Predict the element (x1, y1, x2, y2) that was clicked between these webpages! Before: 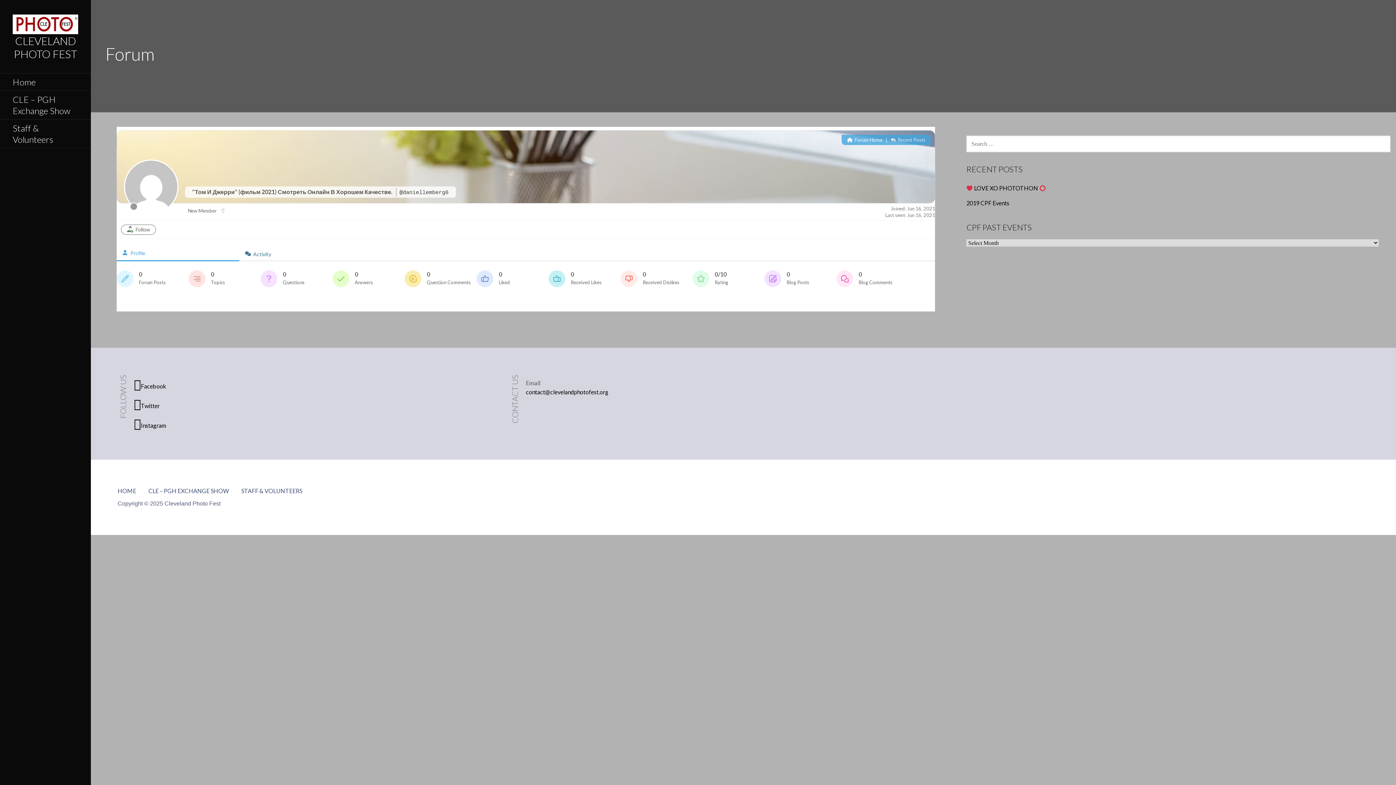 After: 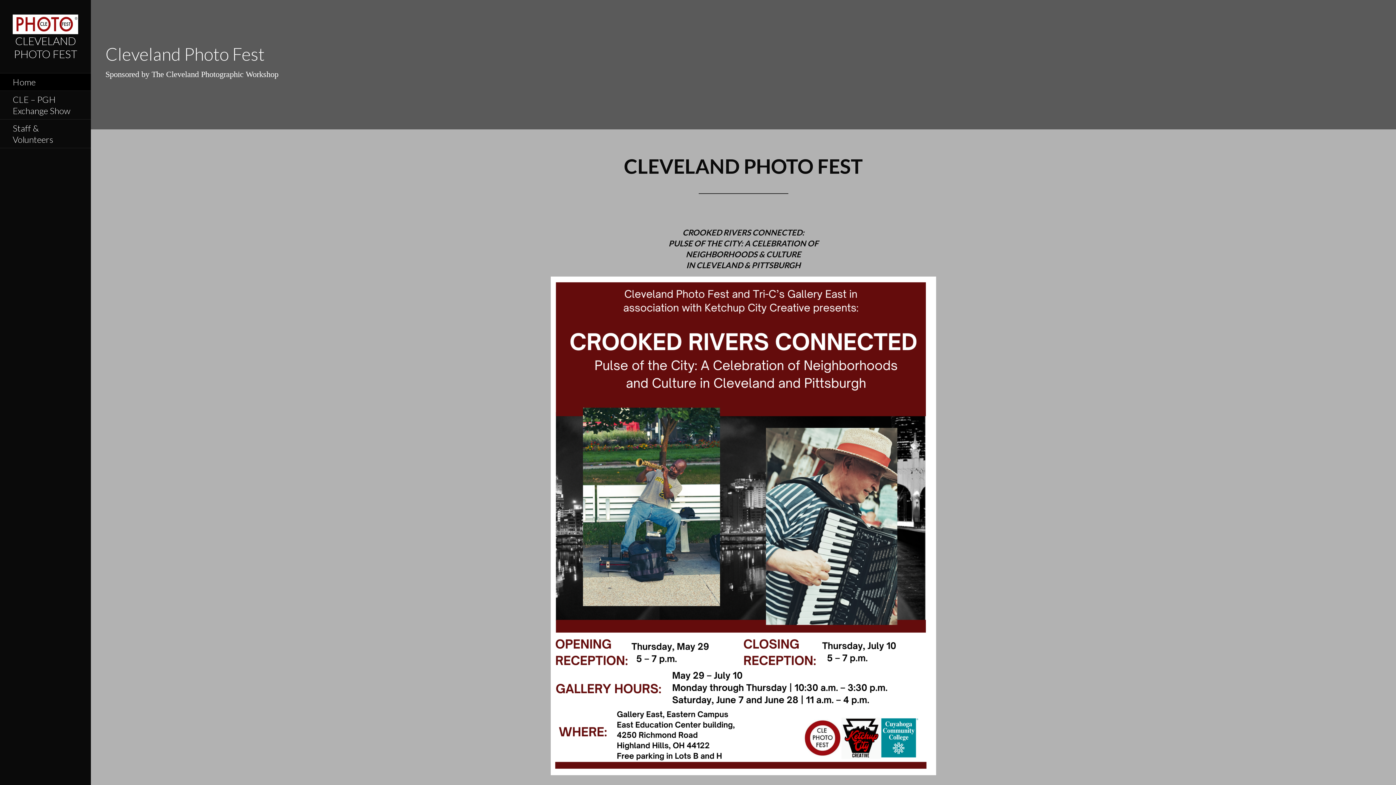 Action: bbox: (0, 73, 90, 90) label: Home